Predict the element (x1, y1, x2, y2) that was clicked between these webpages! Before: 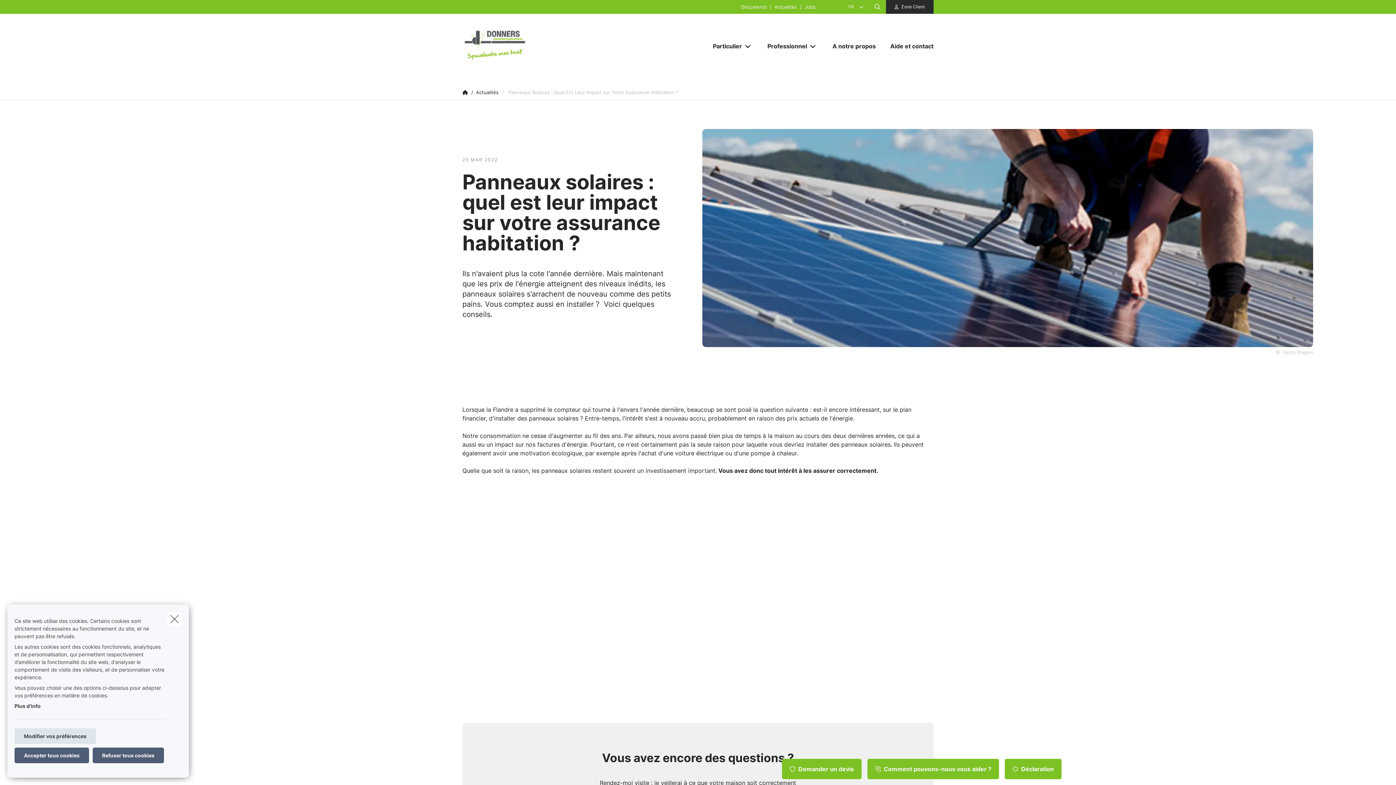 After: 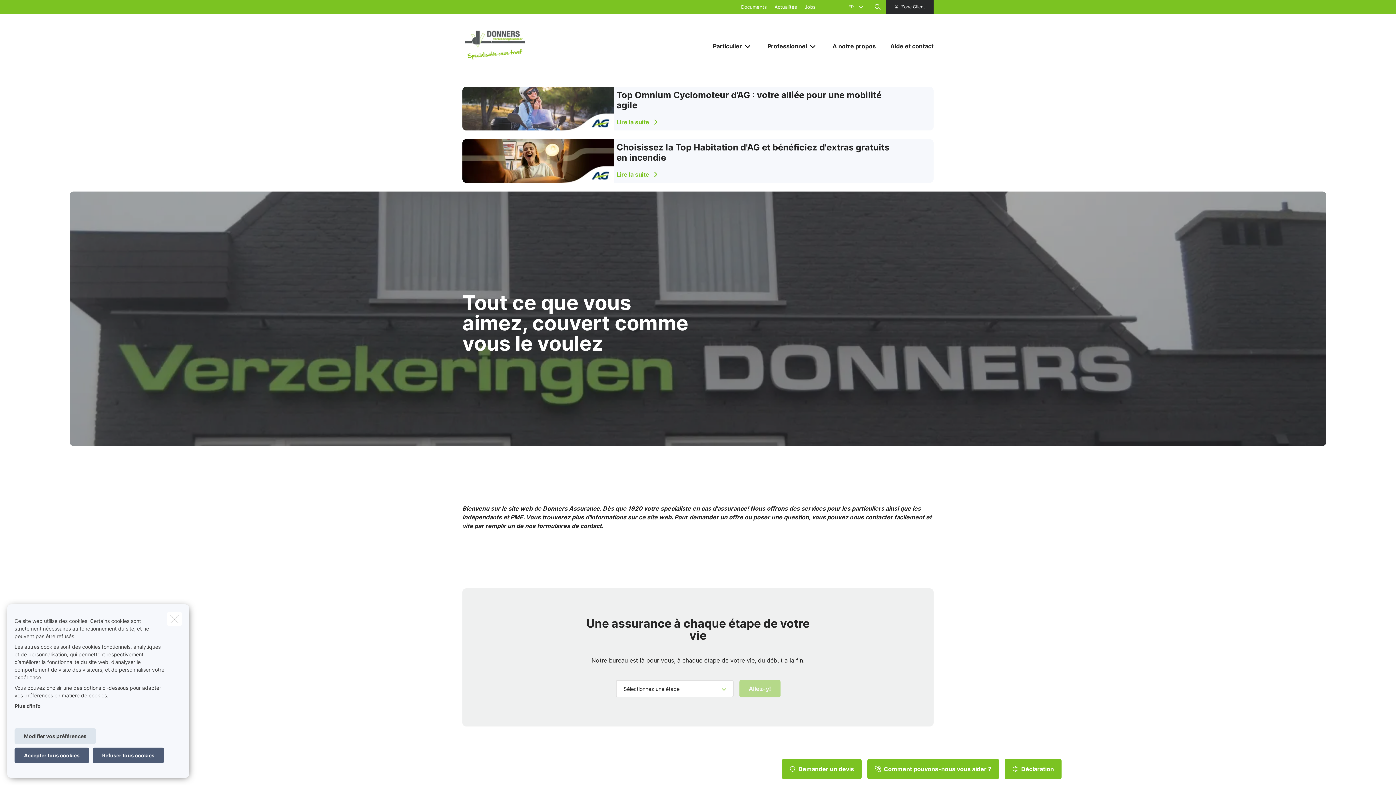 Action: bbox: (462, 89, 467, 96)